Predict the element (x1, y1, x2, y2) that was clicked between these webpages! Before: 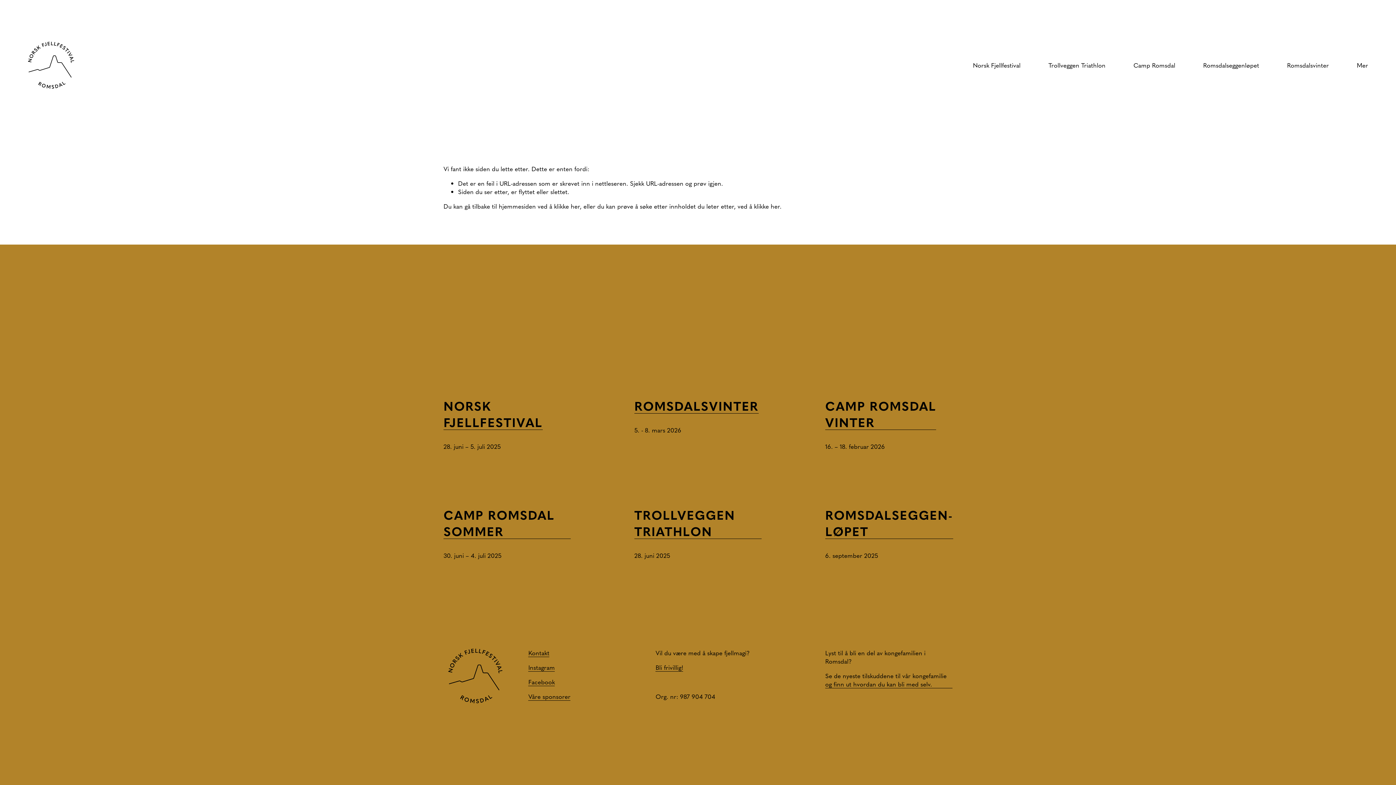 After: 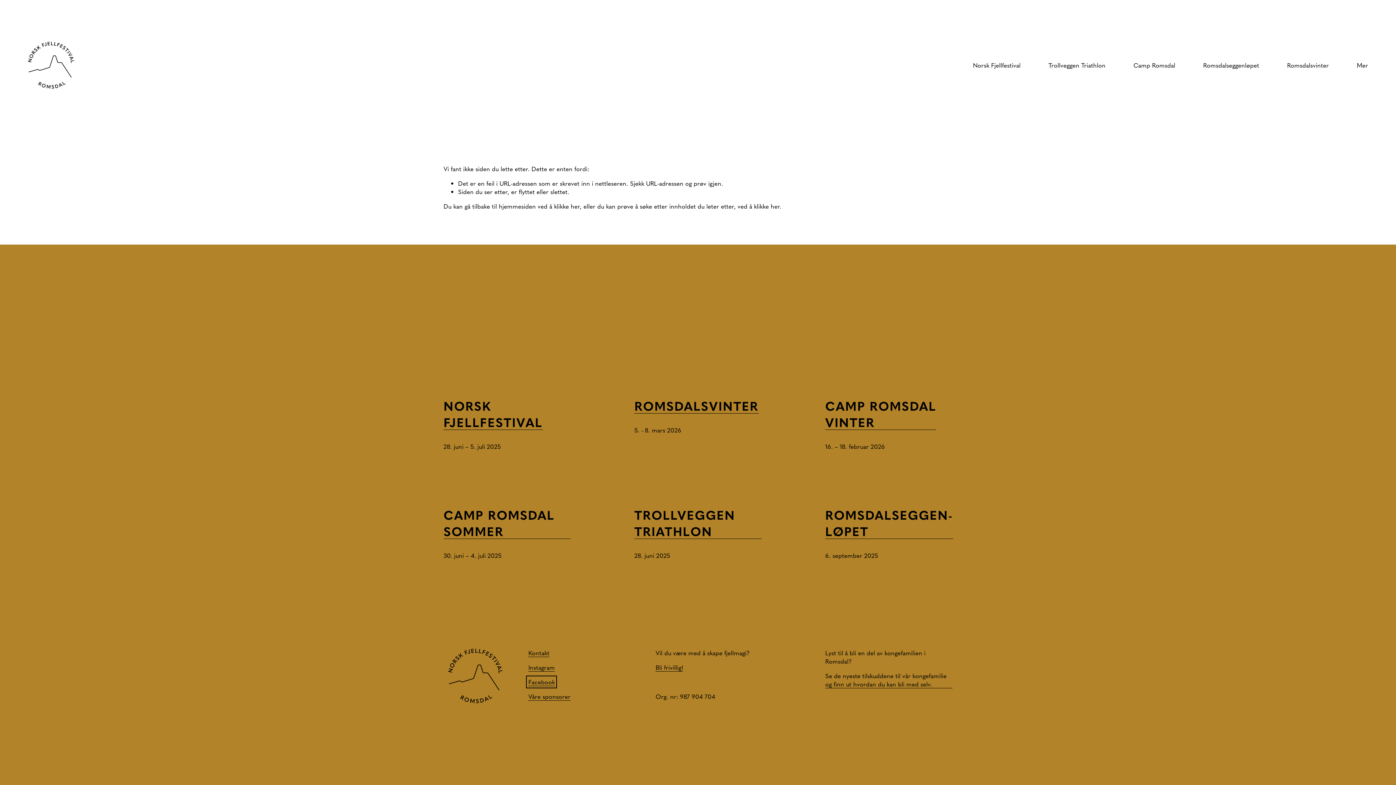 Action: label: Facebook bbox: (528, 678, 555, 686)